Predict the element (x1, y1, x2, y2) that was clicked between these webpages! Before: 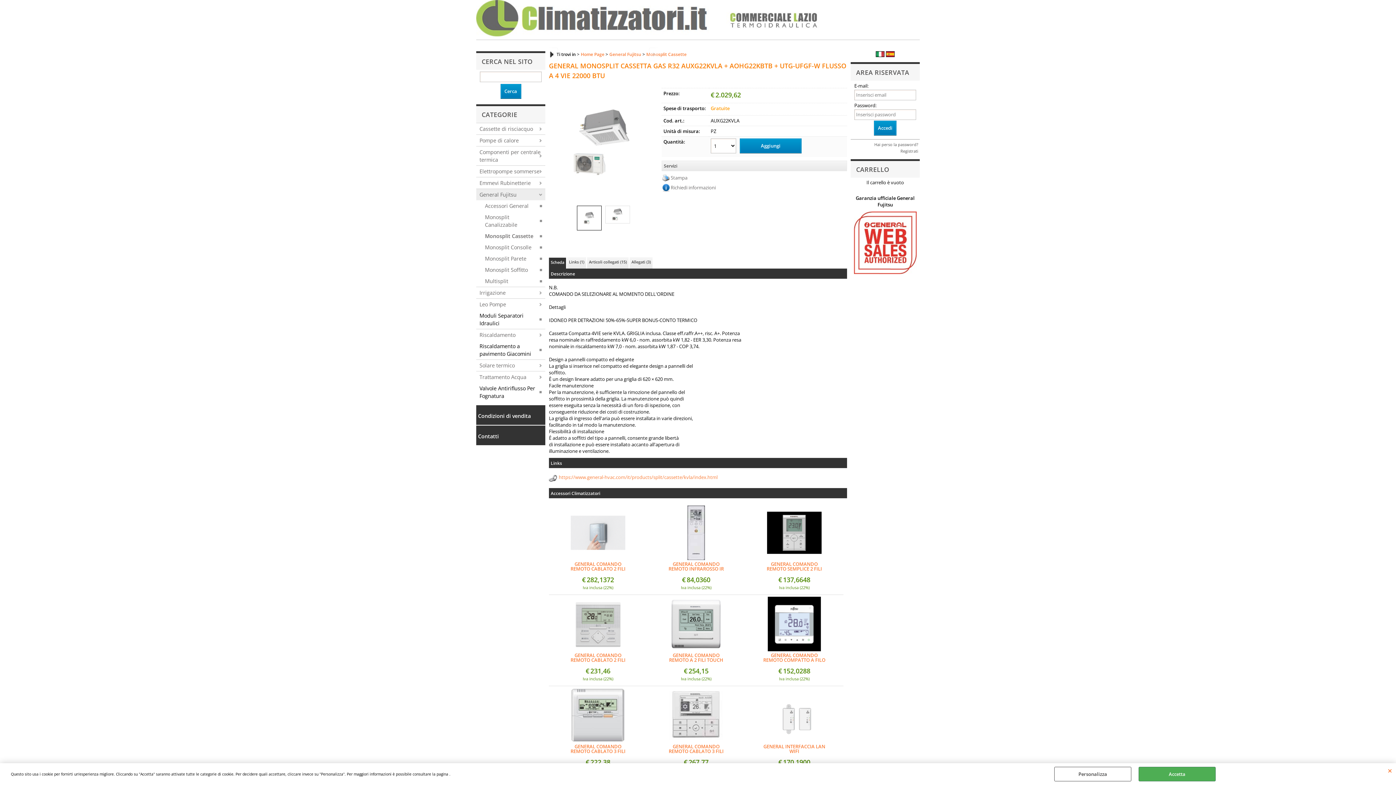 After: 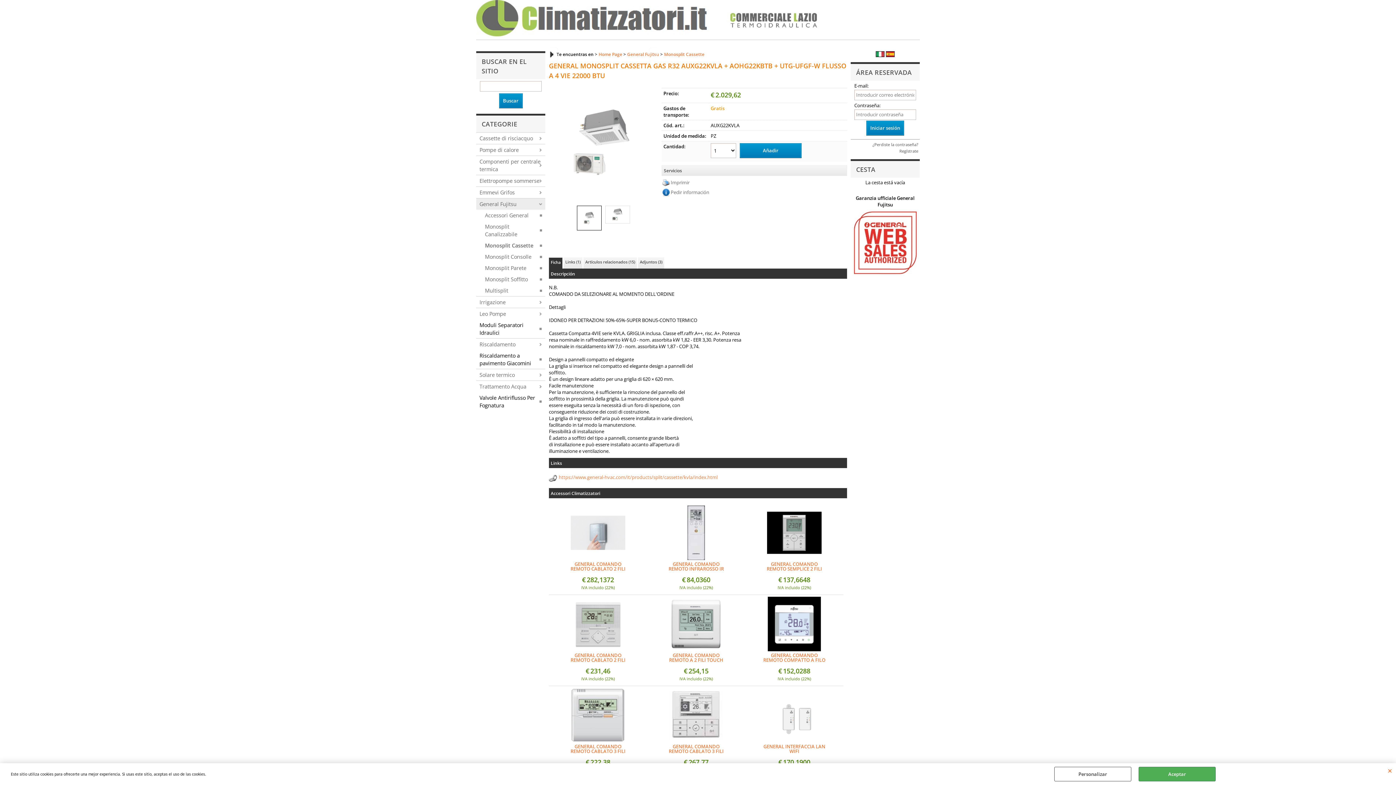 Action: bbox: (885, 52, 895, 58)